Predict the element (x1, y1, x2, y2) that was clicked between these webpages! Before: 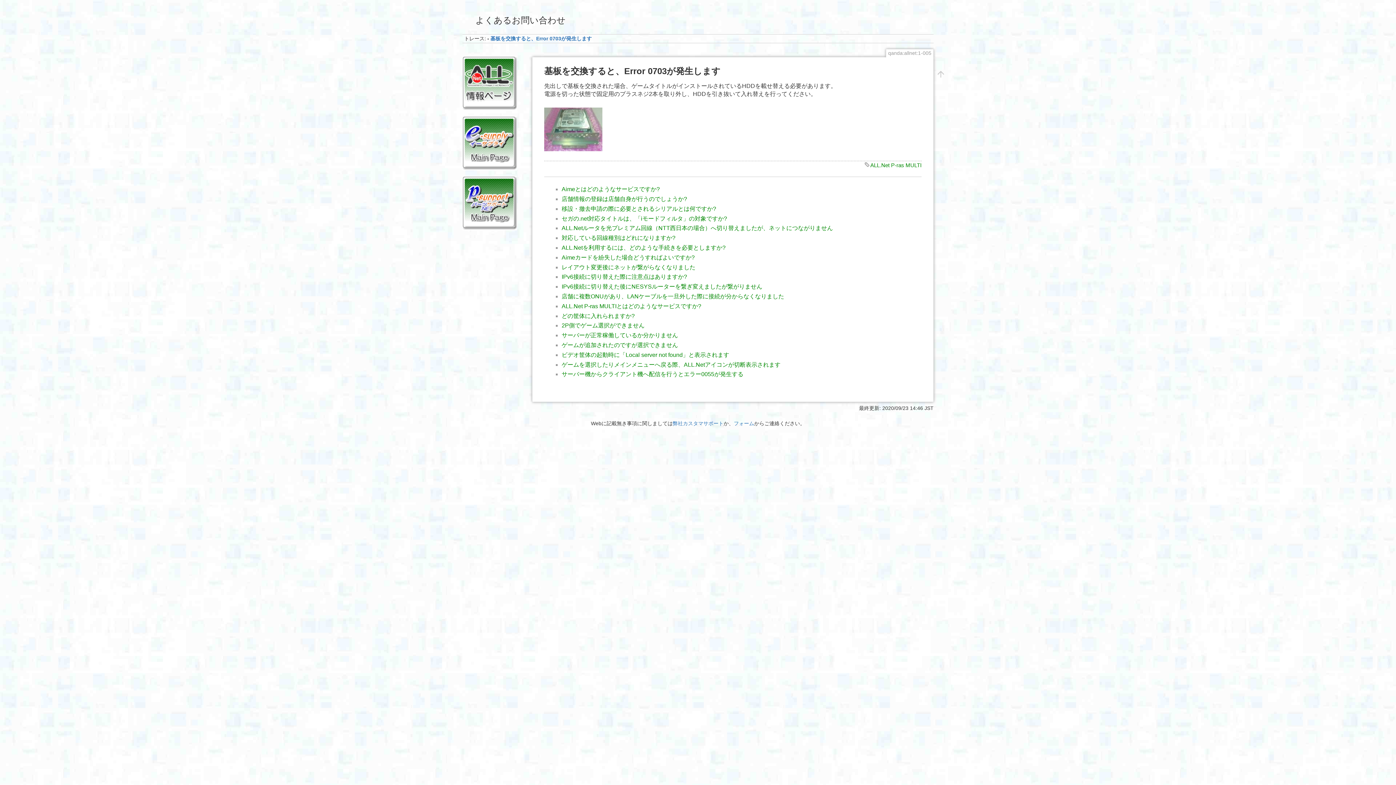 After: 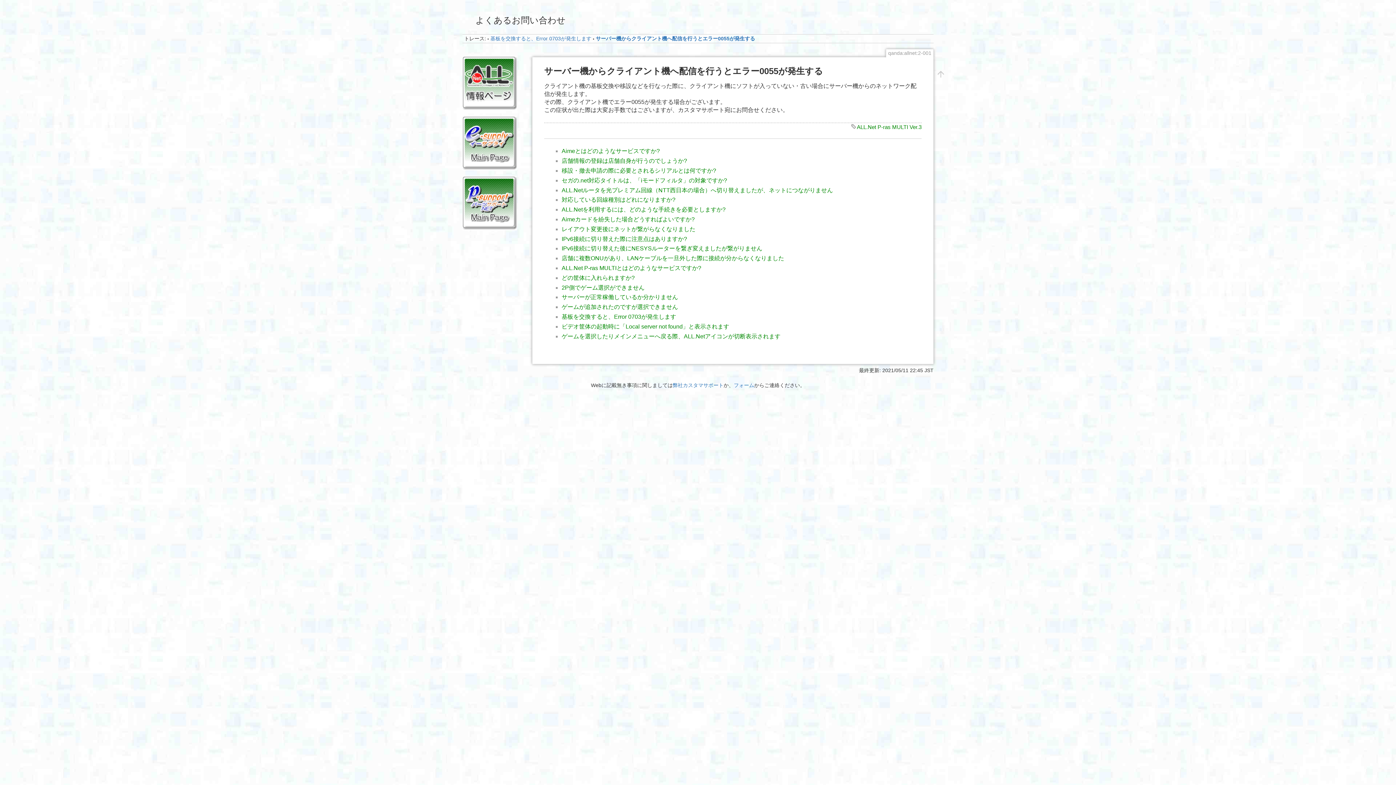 Action: label: サーバー機からクライアント機へ配信を行うとエラー0055が発生する bbox: (561, 371, 743, 377)